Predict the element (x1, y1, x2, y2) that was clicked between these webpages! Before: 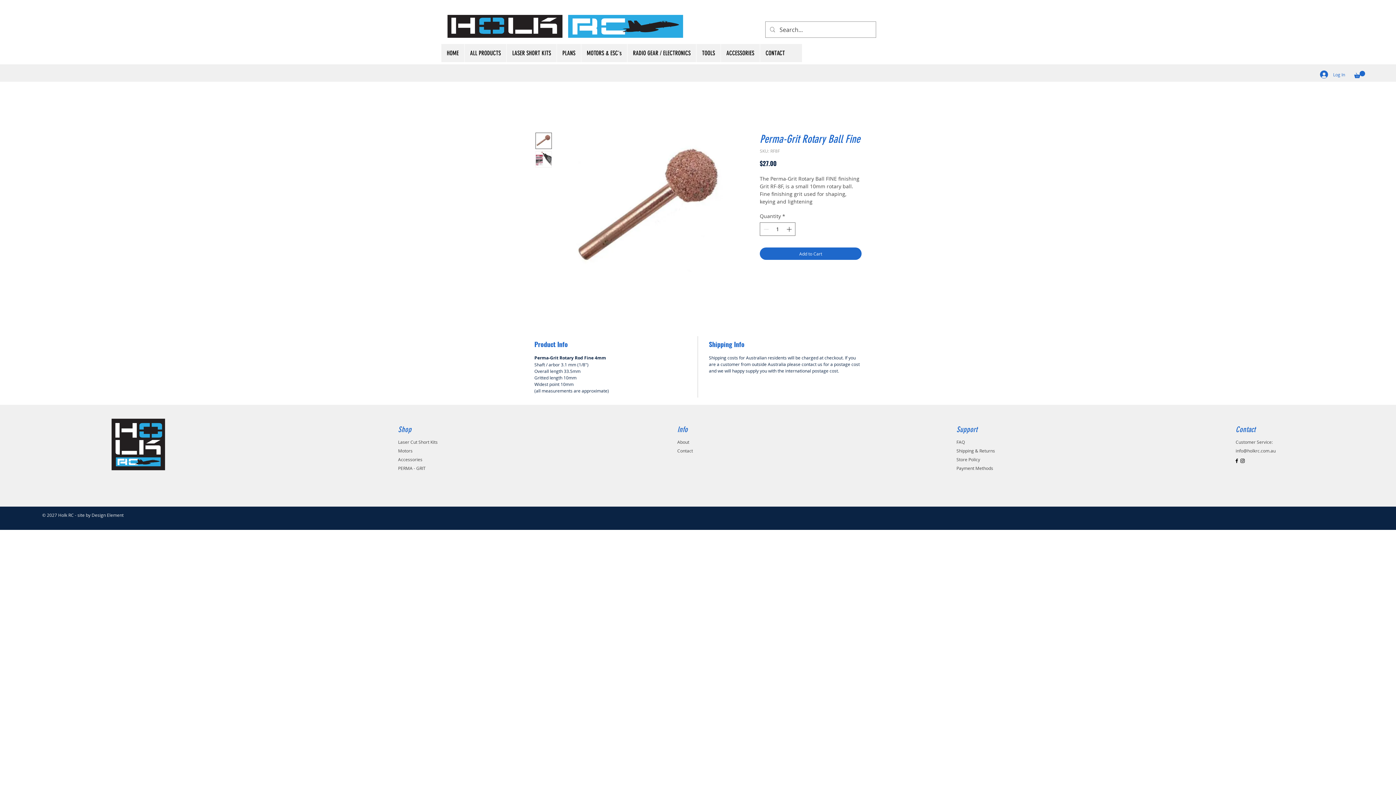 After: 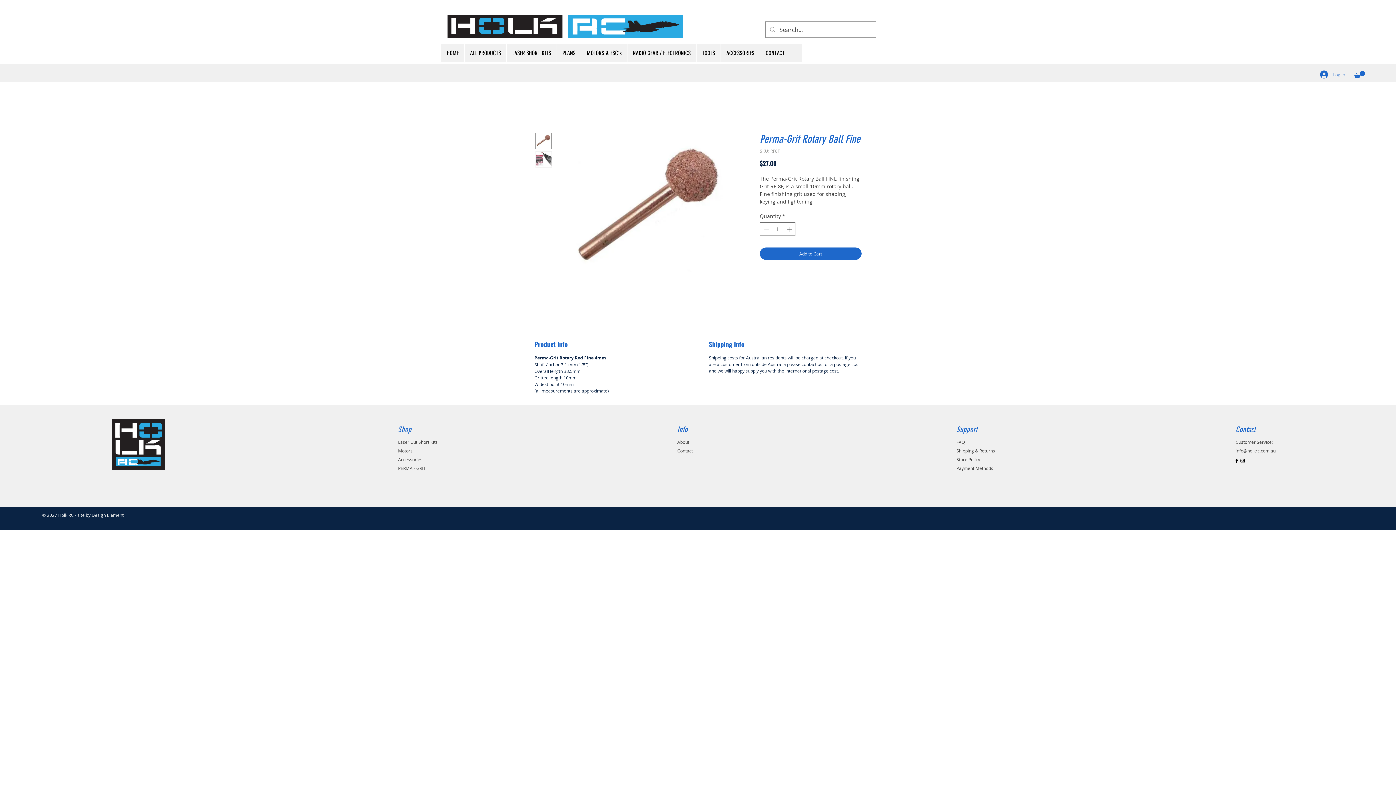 Action: bbox: (1315, 68, 1350, 80) label: Log In